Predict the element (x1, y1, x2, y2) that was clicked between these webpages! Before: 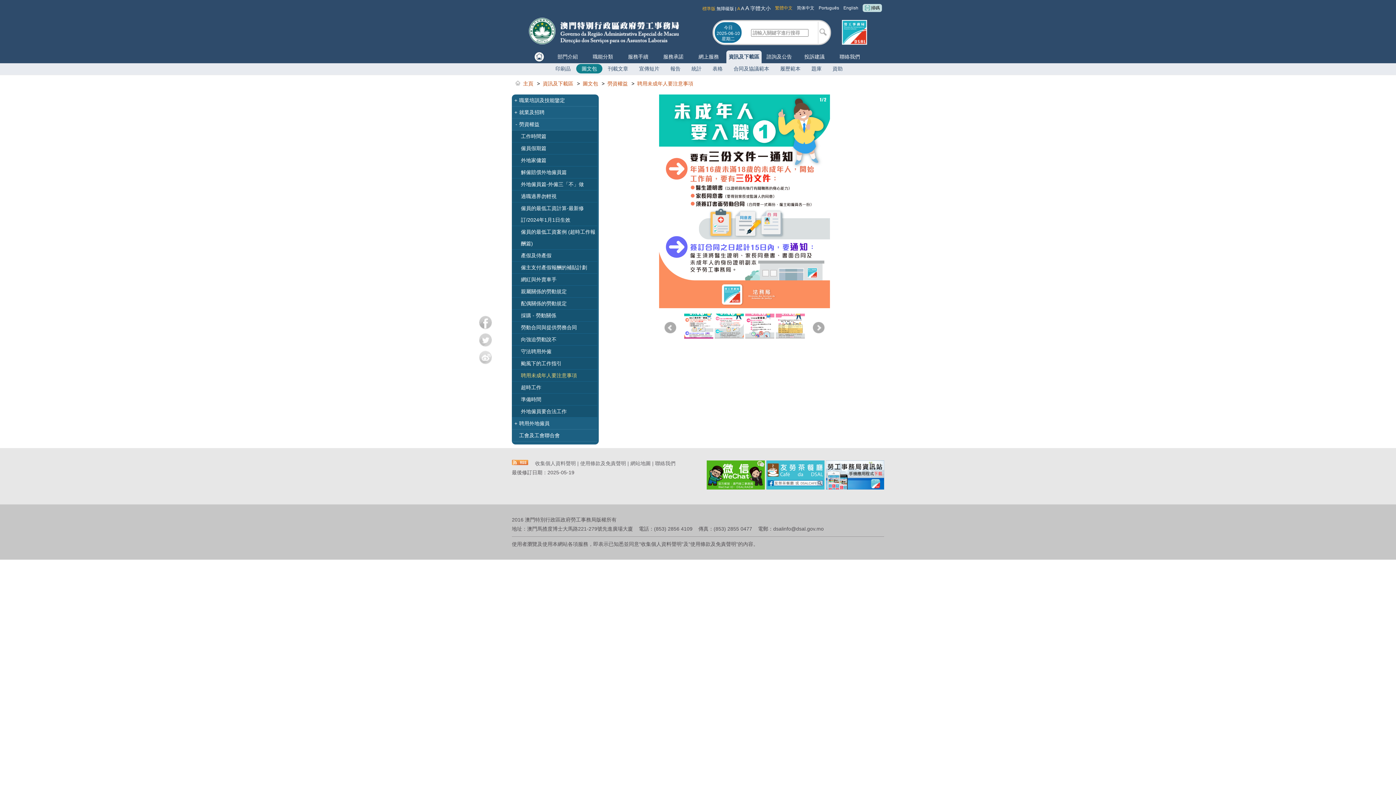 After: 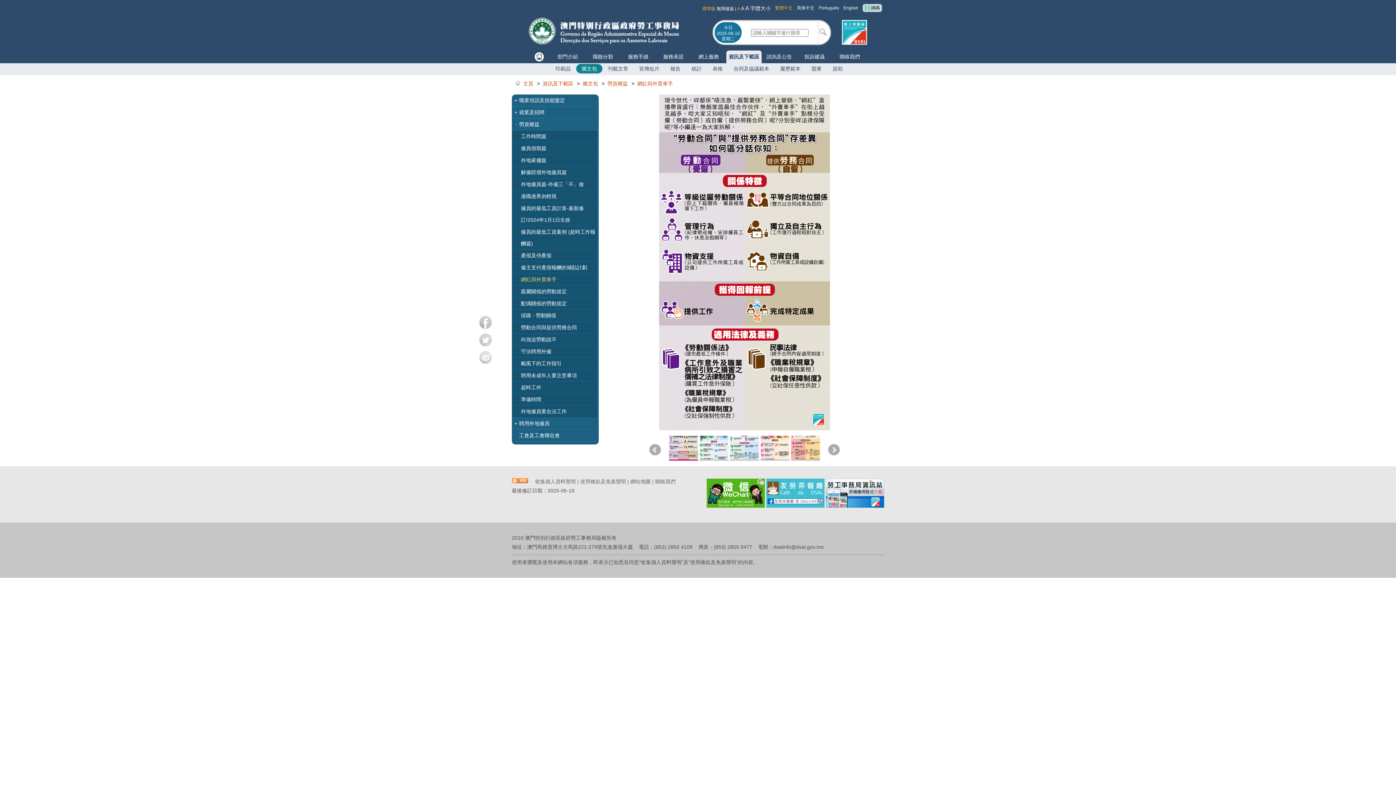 Action: label: 網紅與外賣車手 bbox: (512, 273, 598, 285)